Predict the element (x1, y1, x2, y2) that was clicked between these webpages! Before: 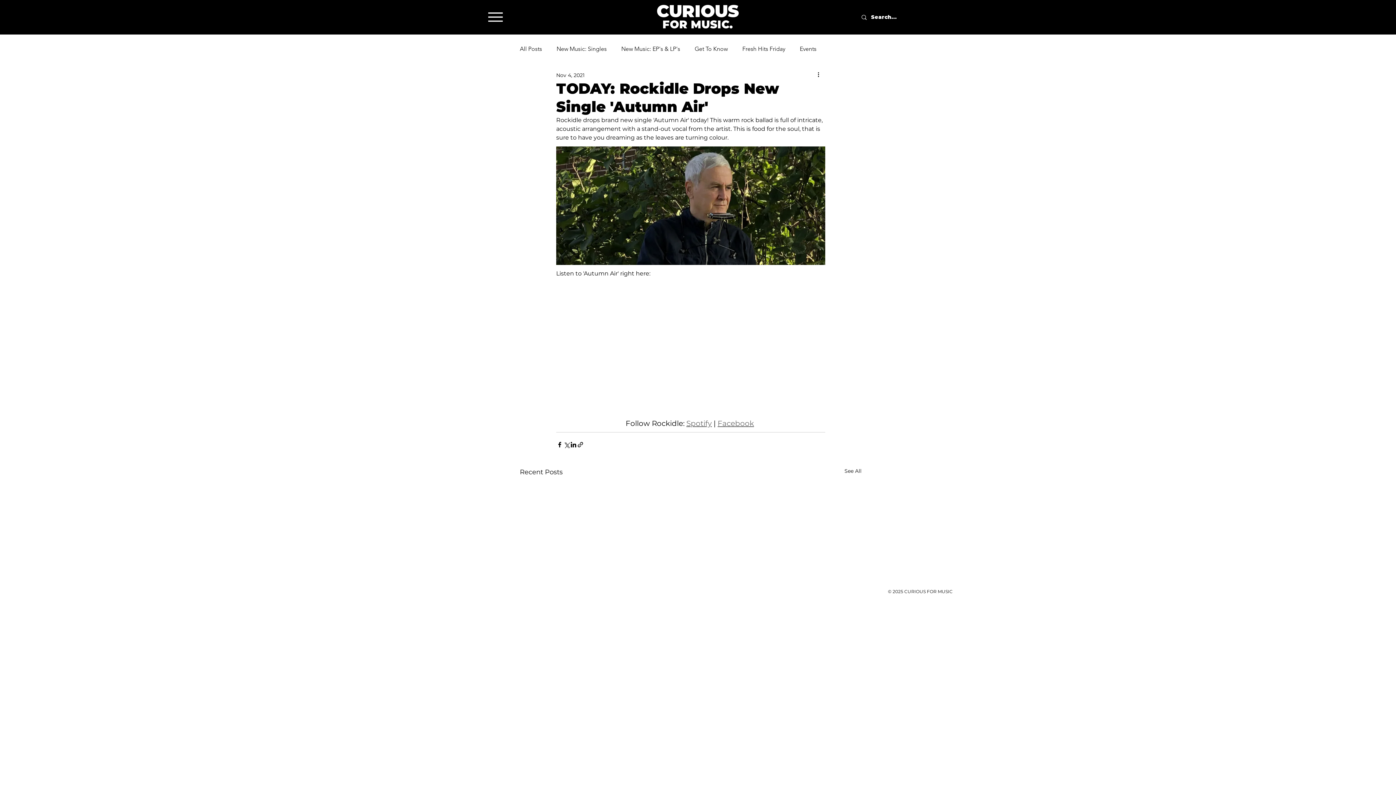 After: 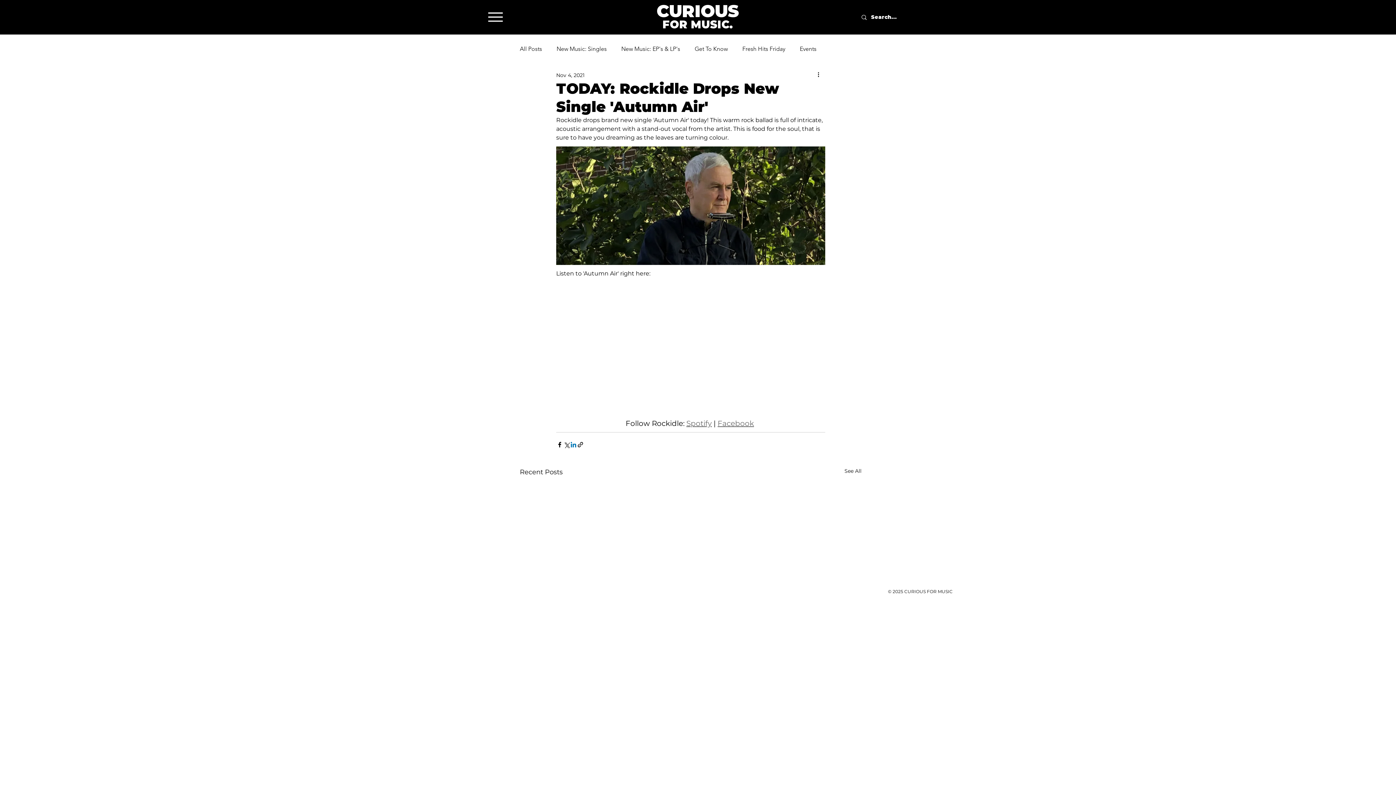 Action: label: Share via LinkedIn bbox: (570, 441, 577, 448)